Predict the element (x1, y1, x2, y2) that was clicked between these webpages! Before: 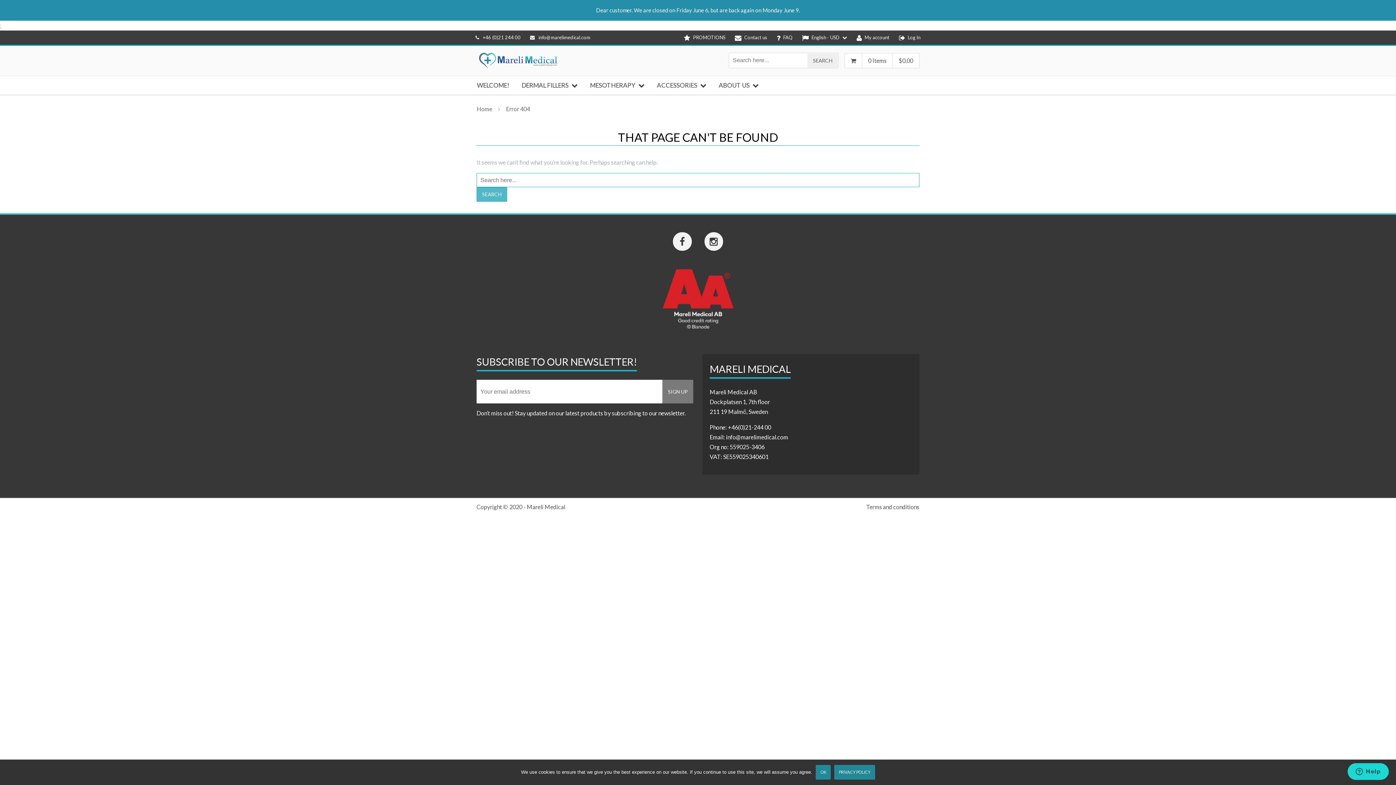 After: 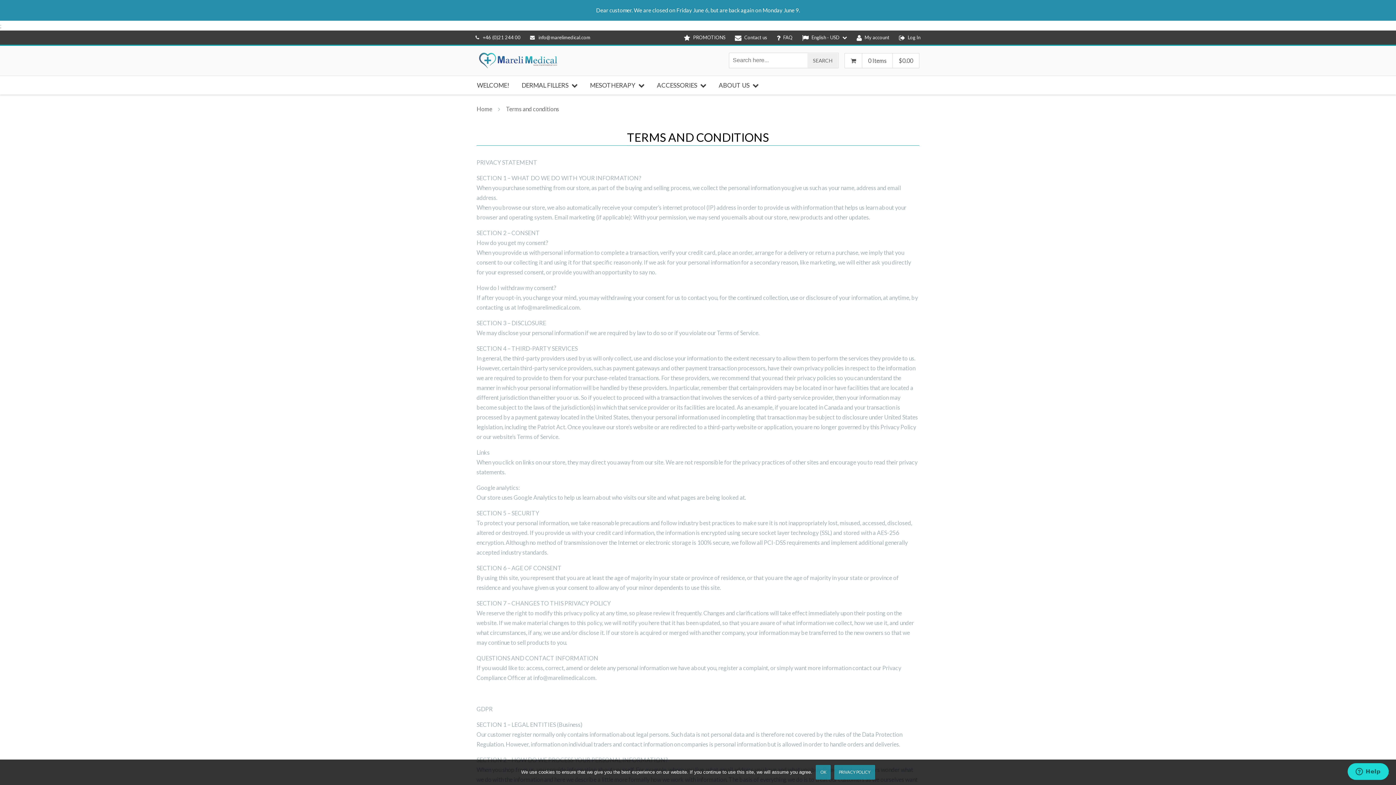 Action: bbox: (860, 498, 925, 516) label: Terms and conditions